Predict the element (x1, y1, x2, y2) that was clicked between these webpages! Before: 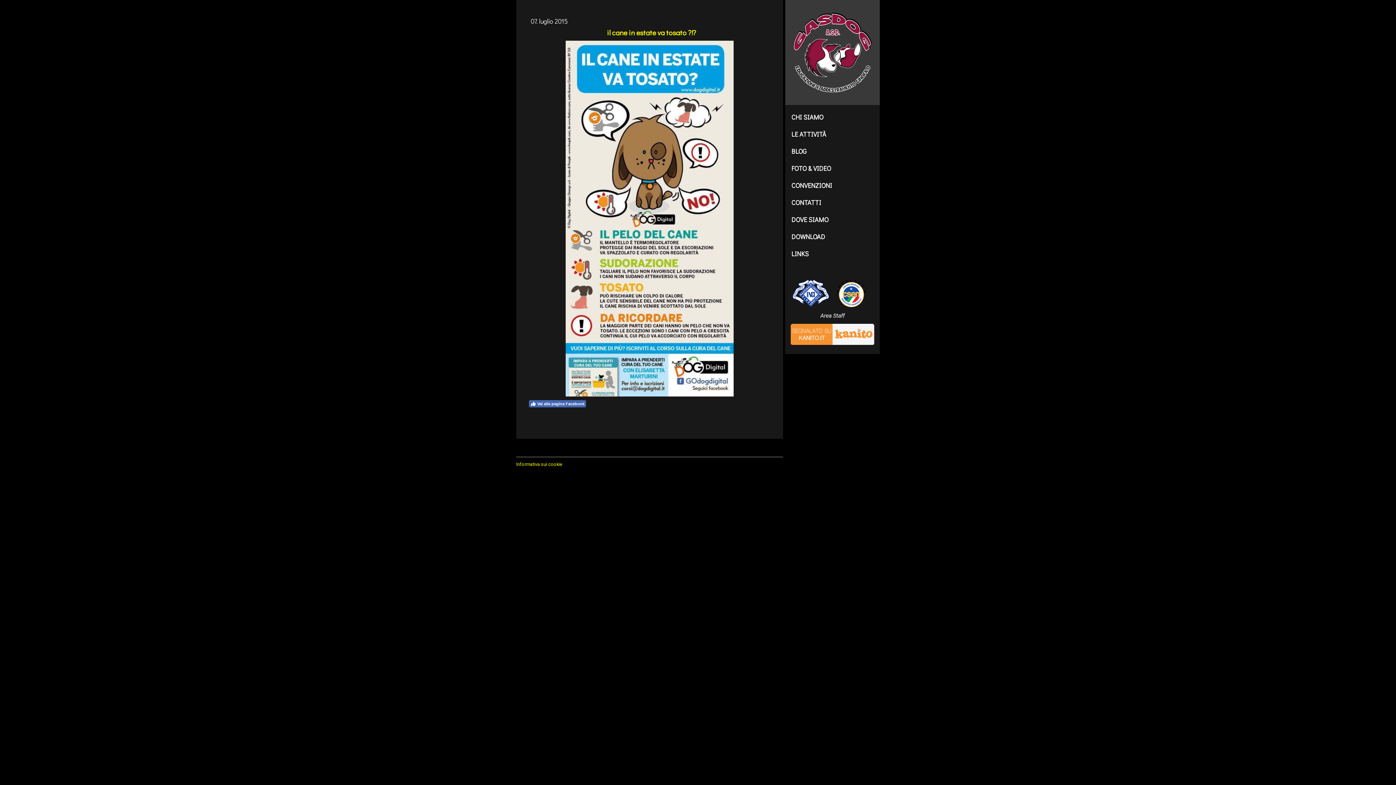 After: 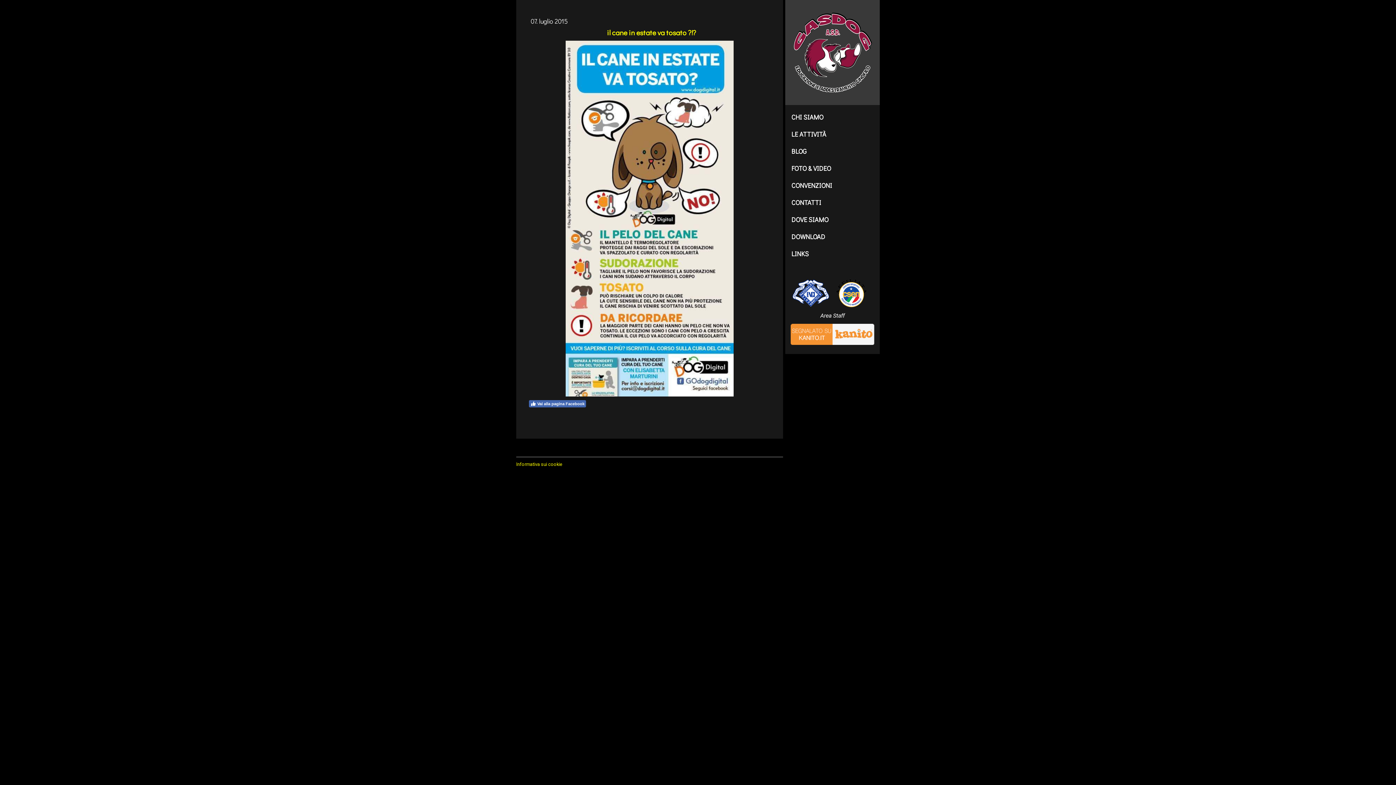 Action: label: Informativa sui cookie bbox: (516, 461, 562, 467)